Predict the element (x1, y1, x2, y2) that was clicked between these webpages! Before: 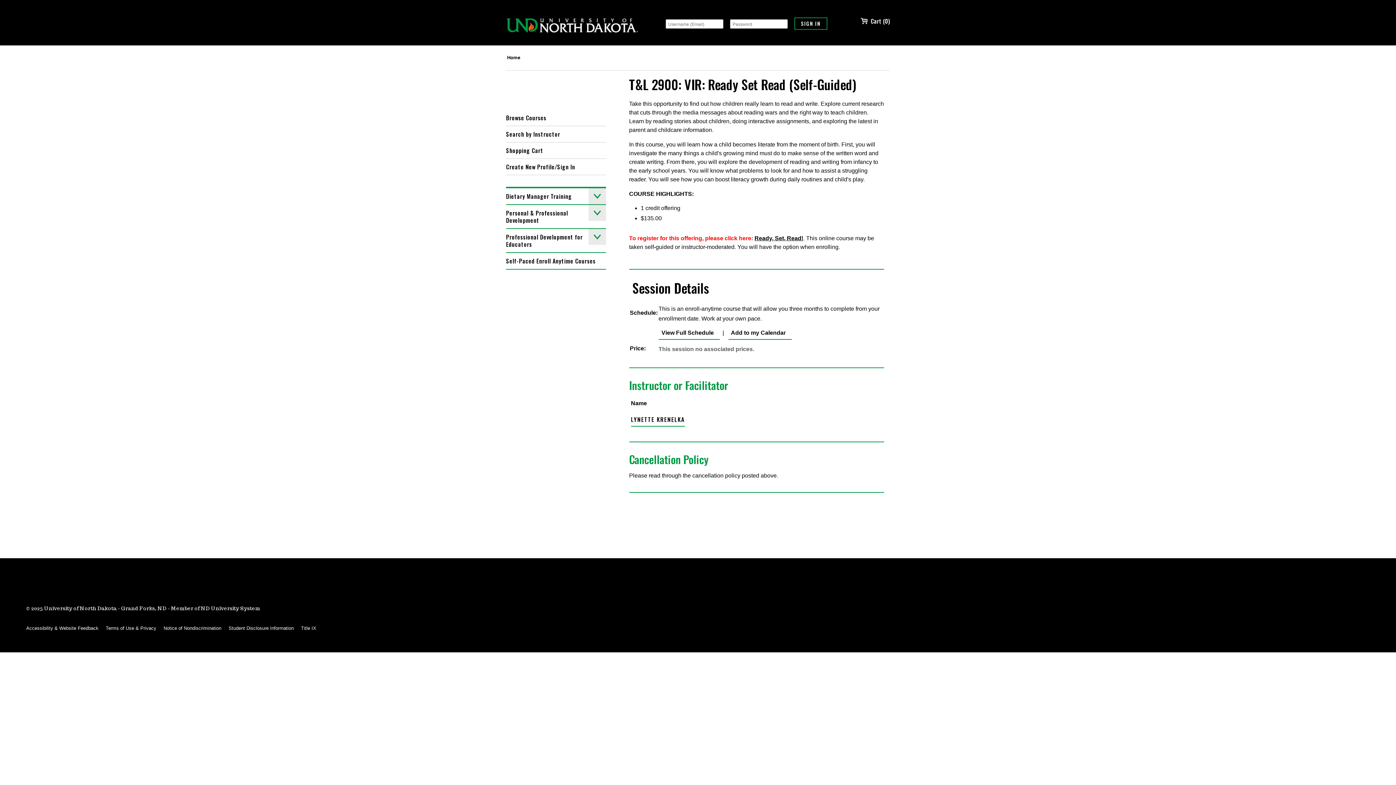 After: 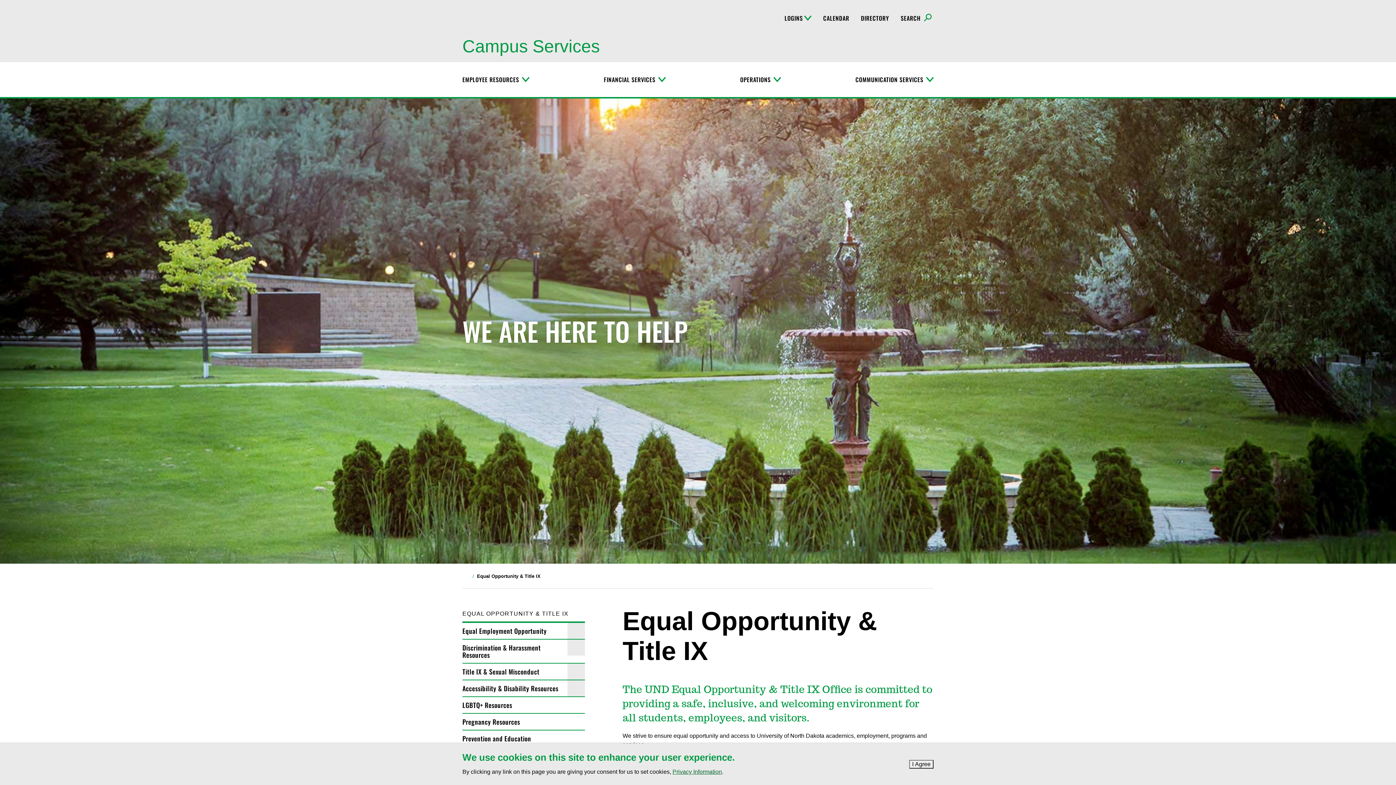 Action: label: Title IX bbox: (301, 625, 316, 631)